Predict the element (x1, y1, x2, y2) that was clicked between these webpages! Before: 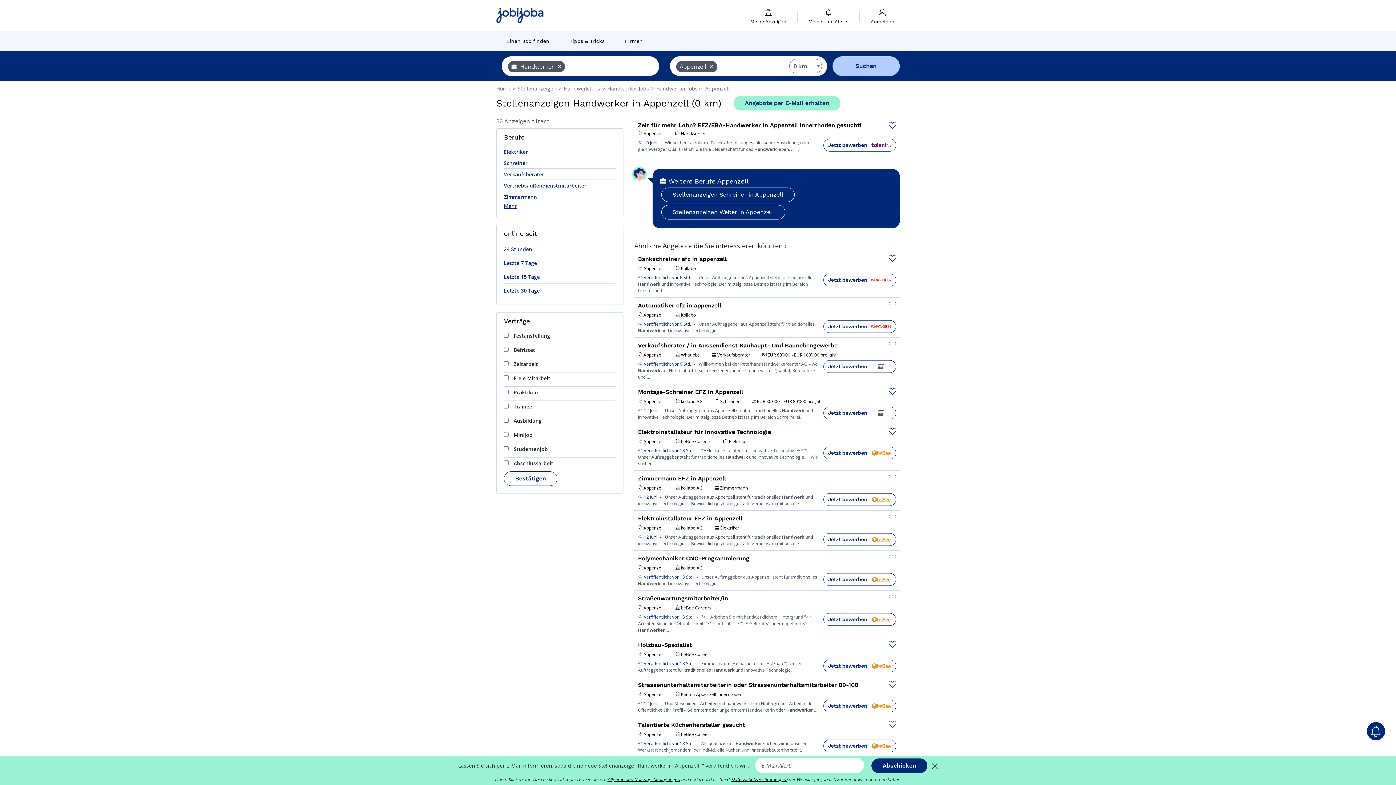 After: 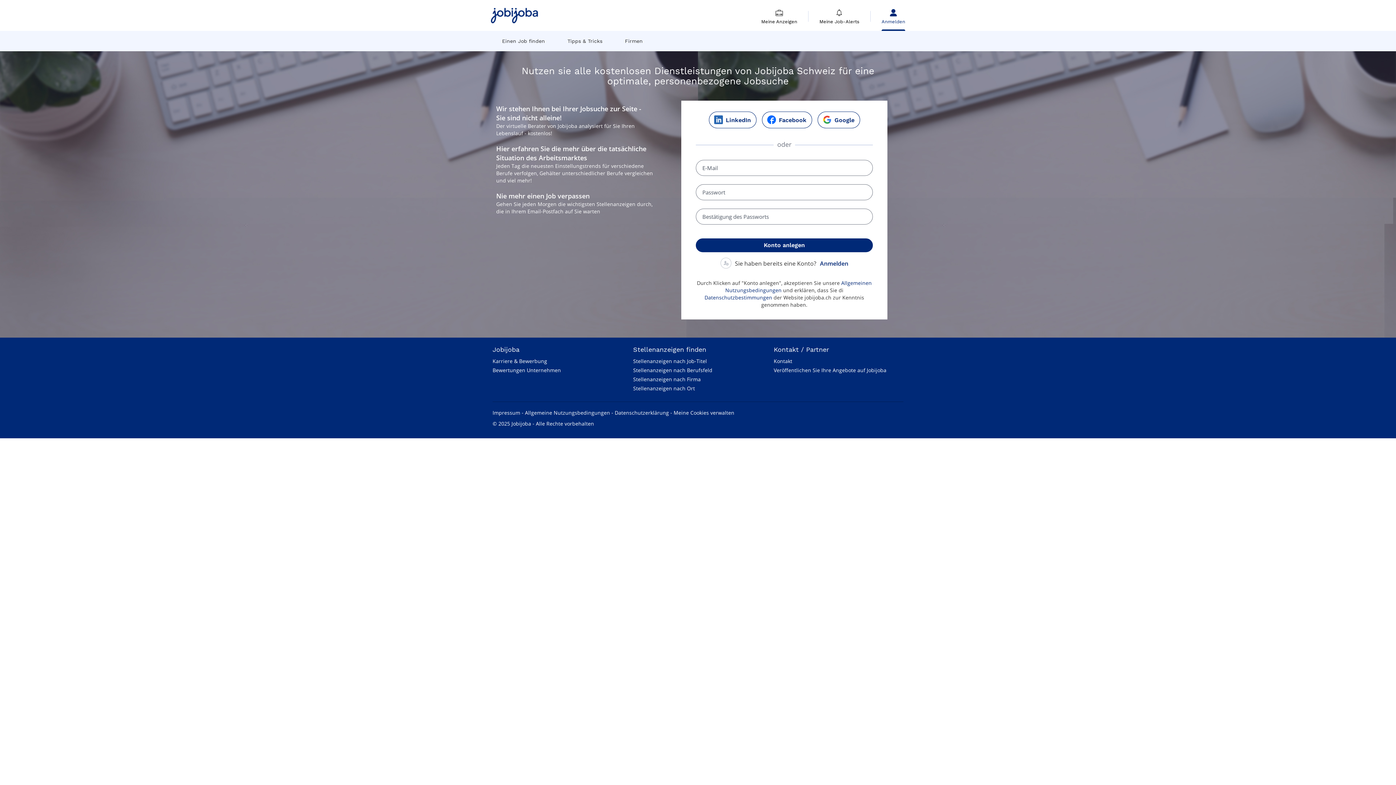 Action: label: Anmelden bbox: (870, 2, 894, 30)